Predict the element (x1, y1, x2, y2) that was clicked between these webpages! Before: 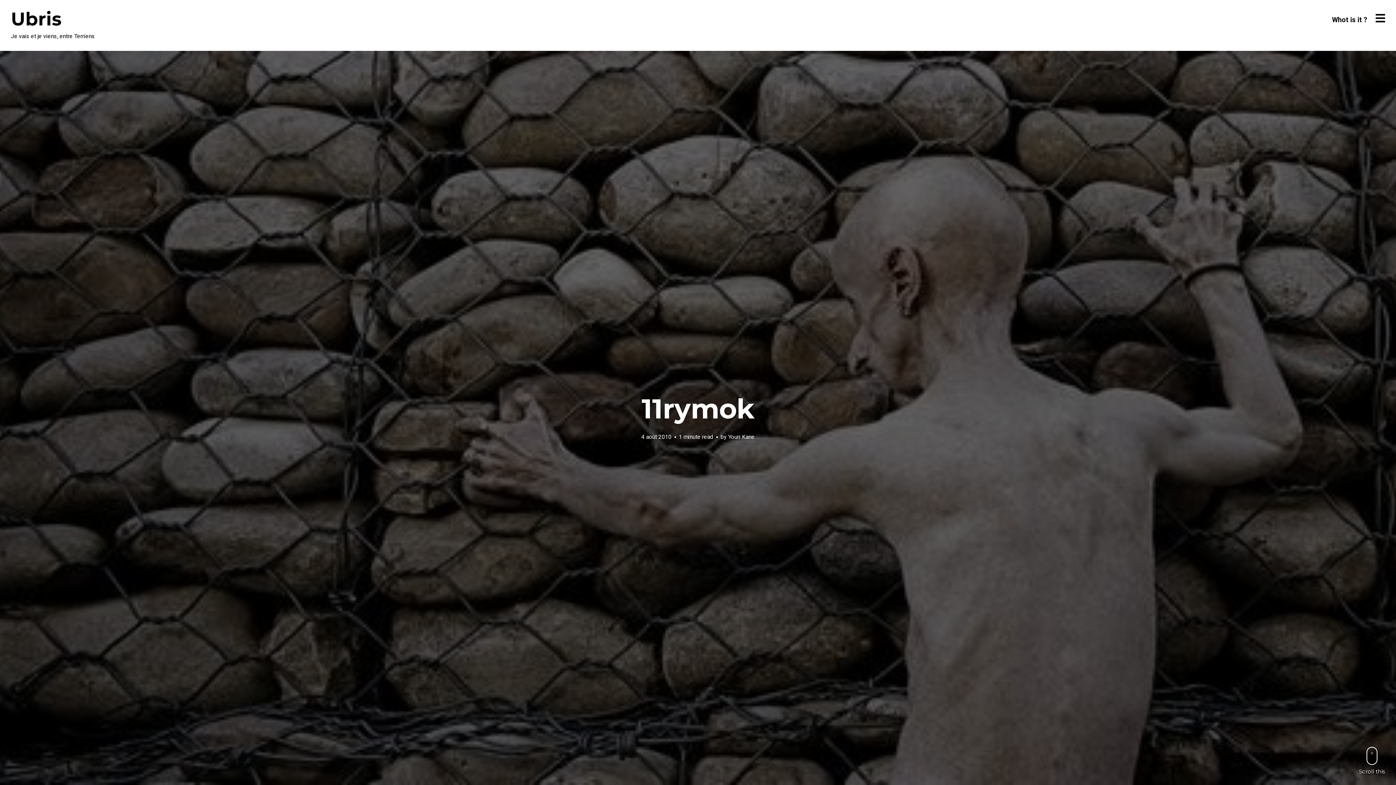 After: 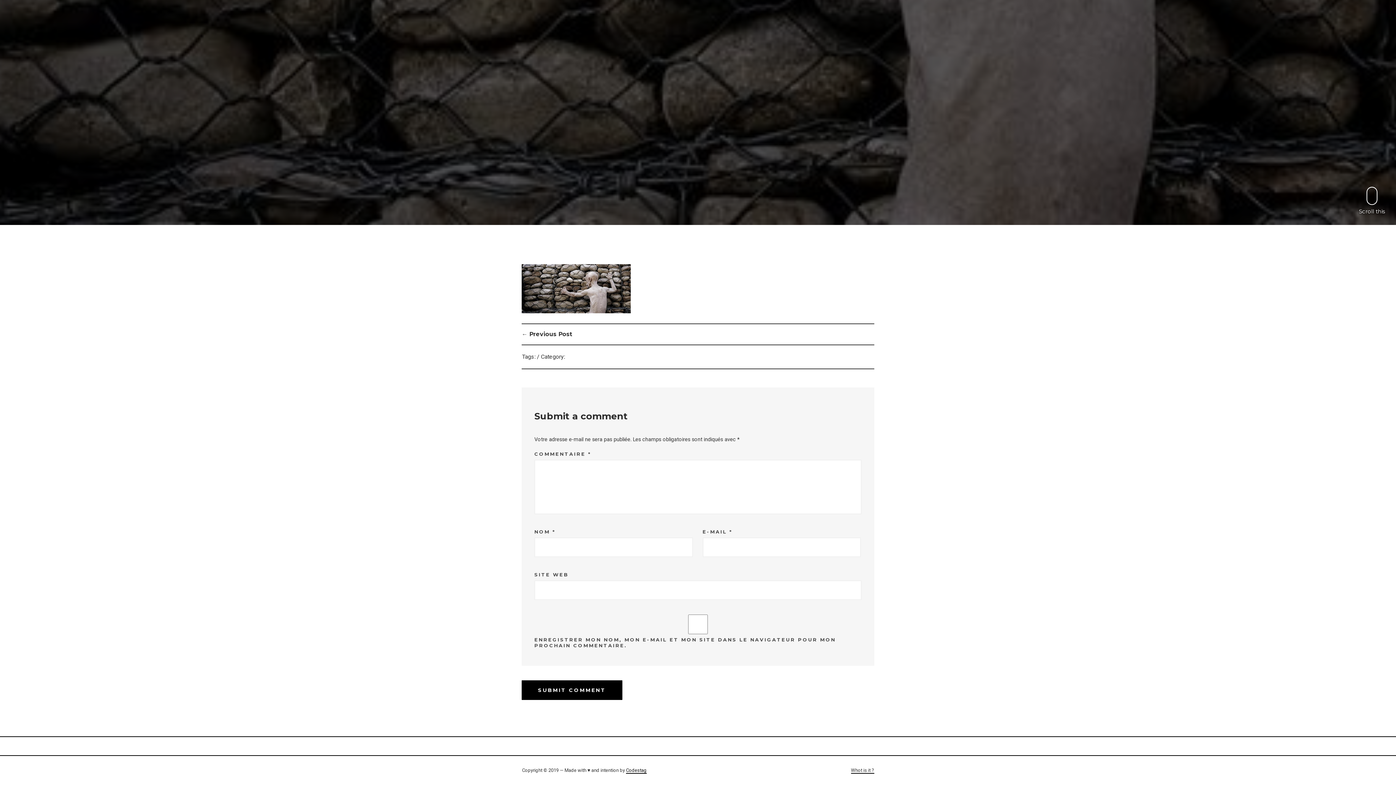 Action: bbox: (1359, 747, 1385, 774) label: Scroll this